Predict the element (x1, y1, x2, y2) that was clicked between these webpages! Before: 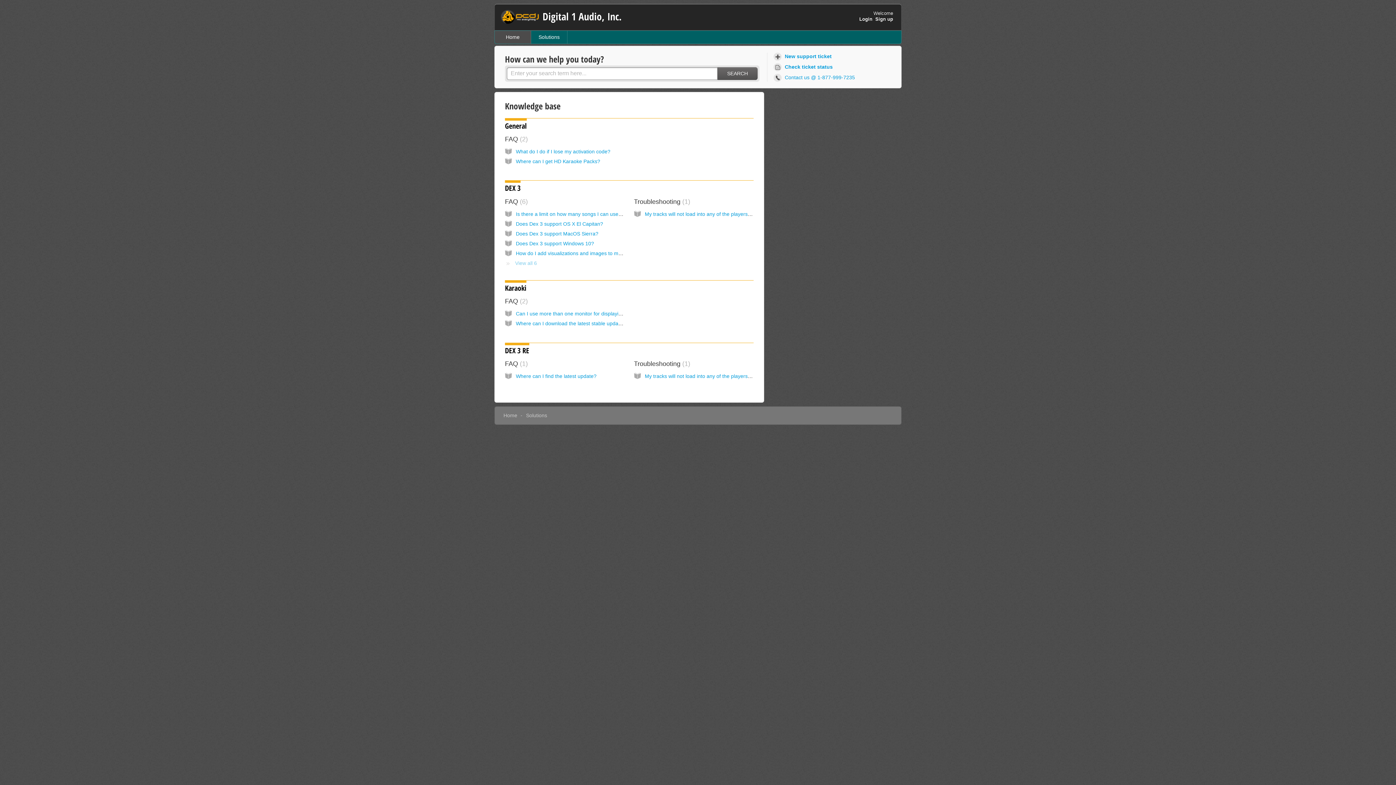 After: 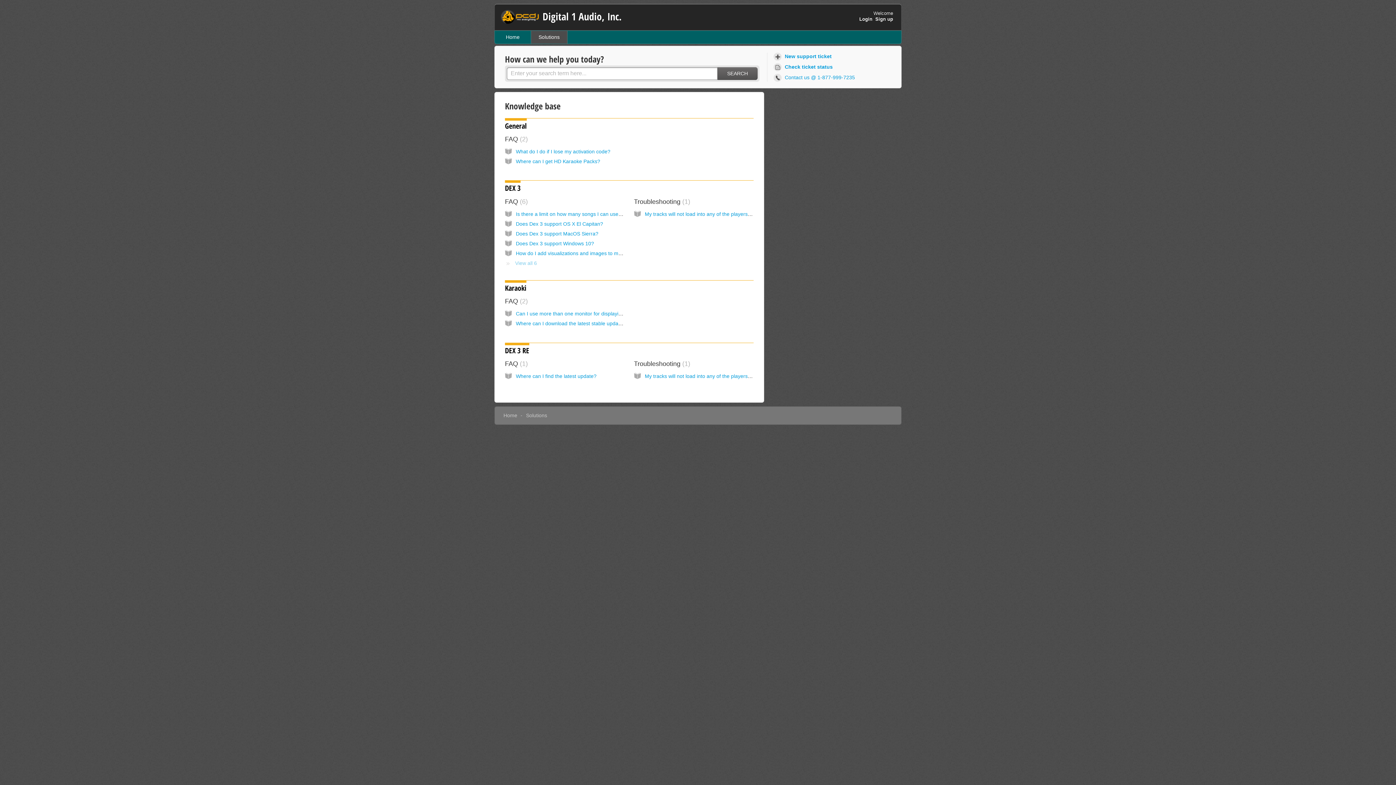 Action: bbox: (526, 412, 547, 418) label: Solutions